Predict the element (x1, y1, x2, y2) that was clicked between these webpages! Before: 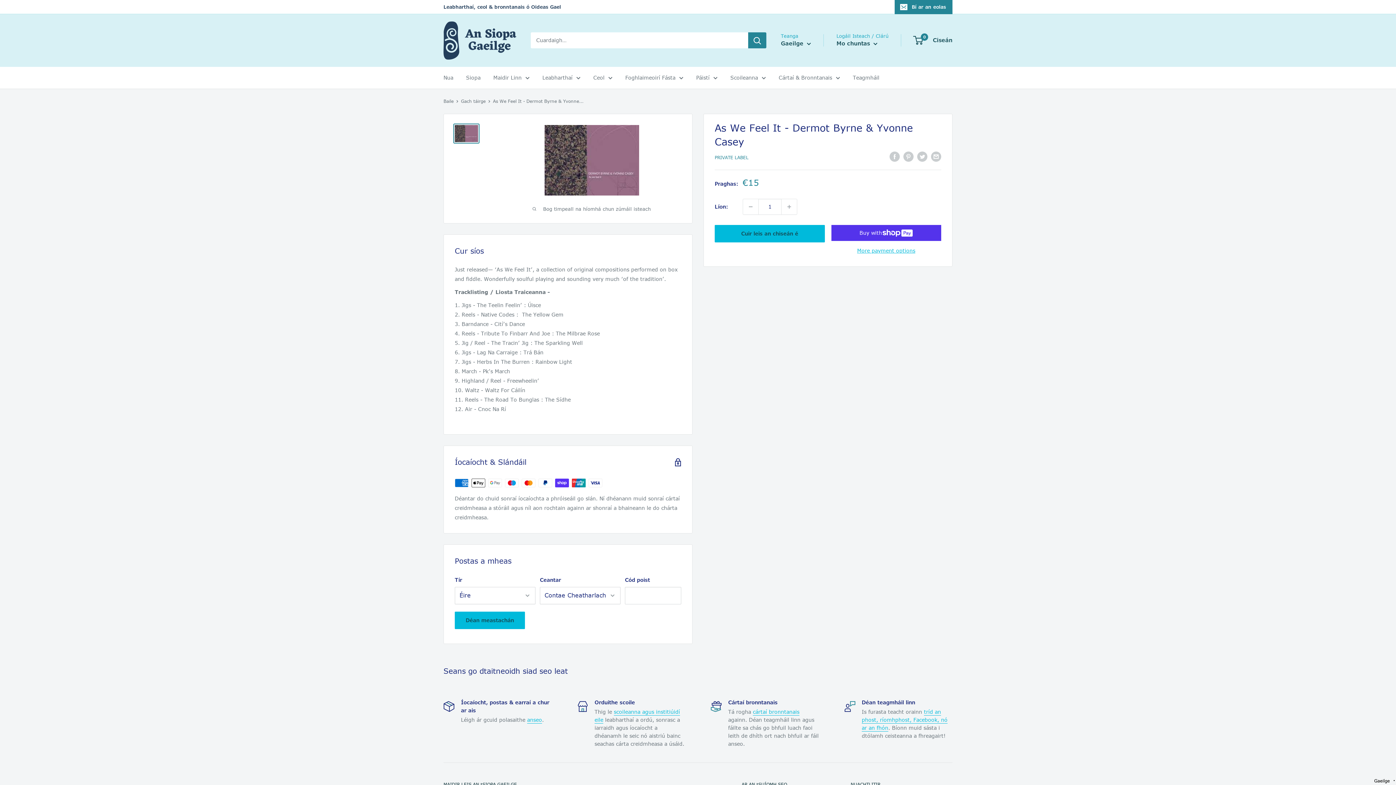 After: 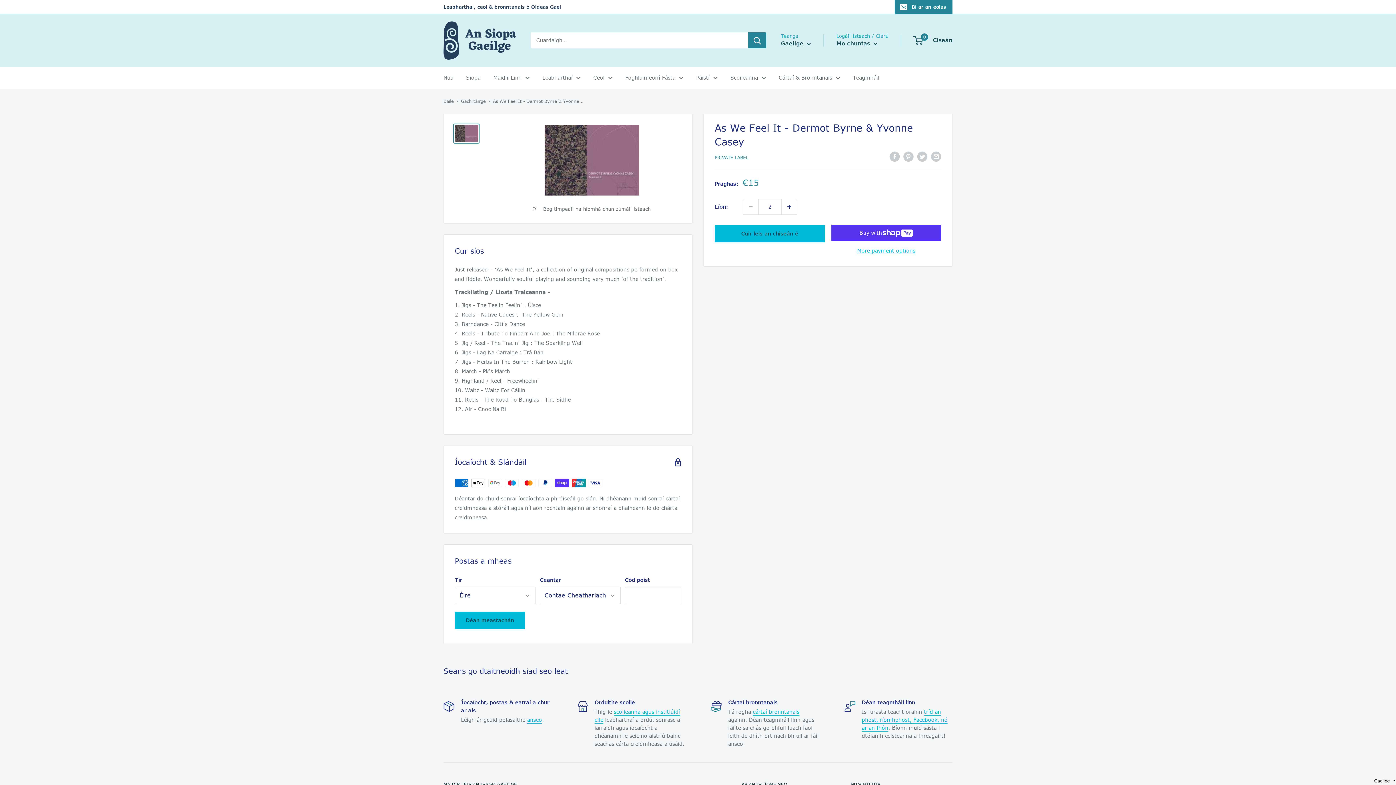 Action: bbox: (781, 199, 797, 214) label: Méadaigh líon na n-earraí faoi 1